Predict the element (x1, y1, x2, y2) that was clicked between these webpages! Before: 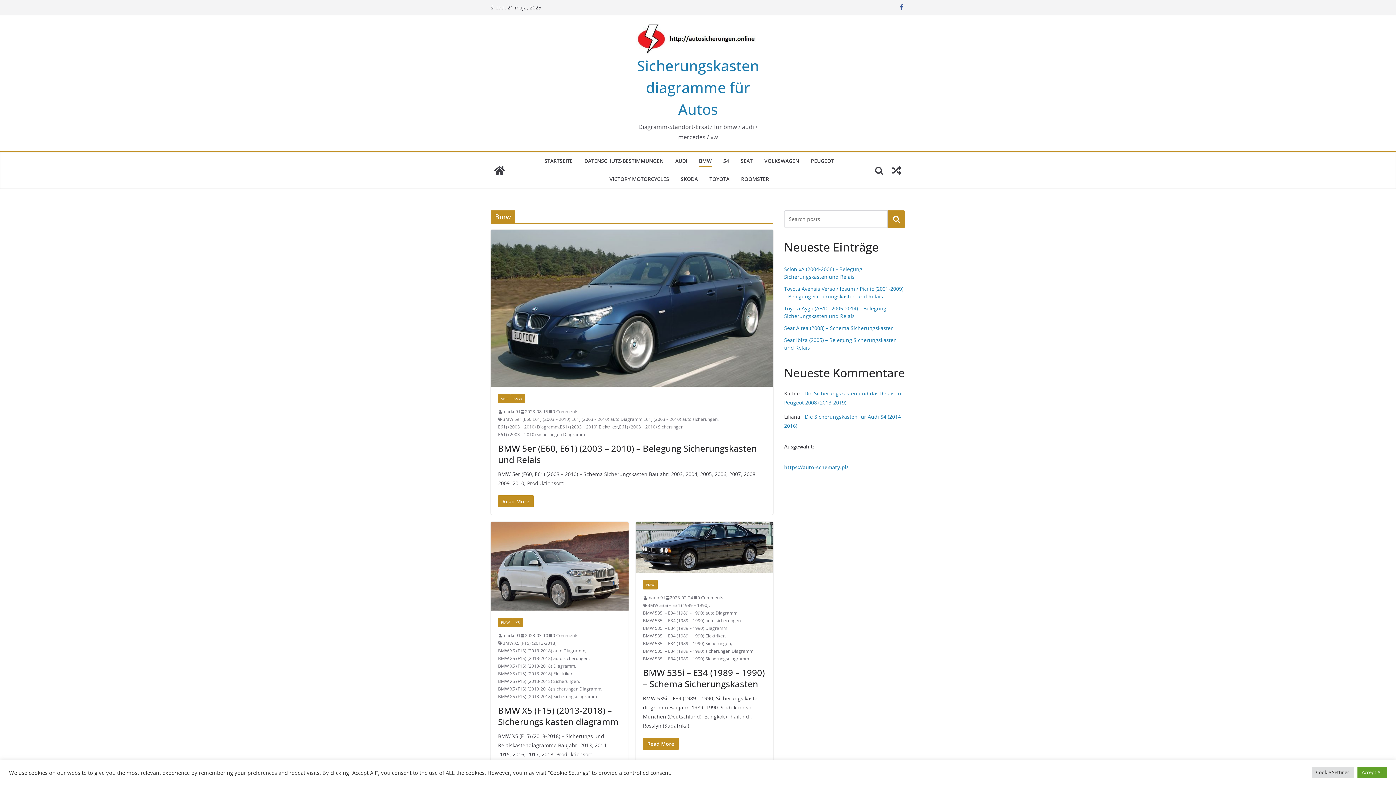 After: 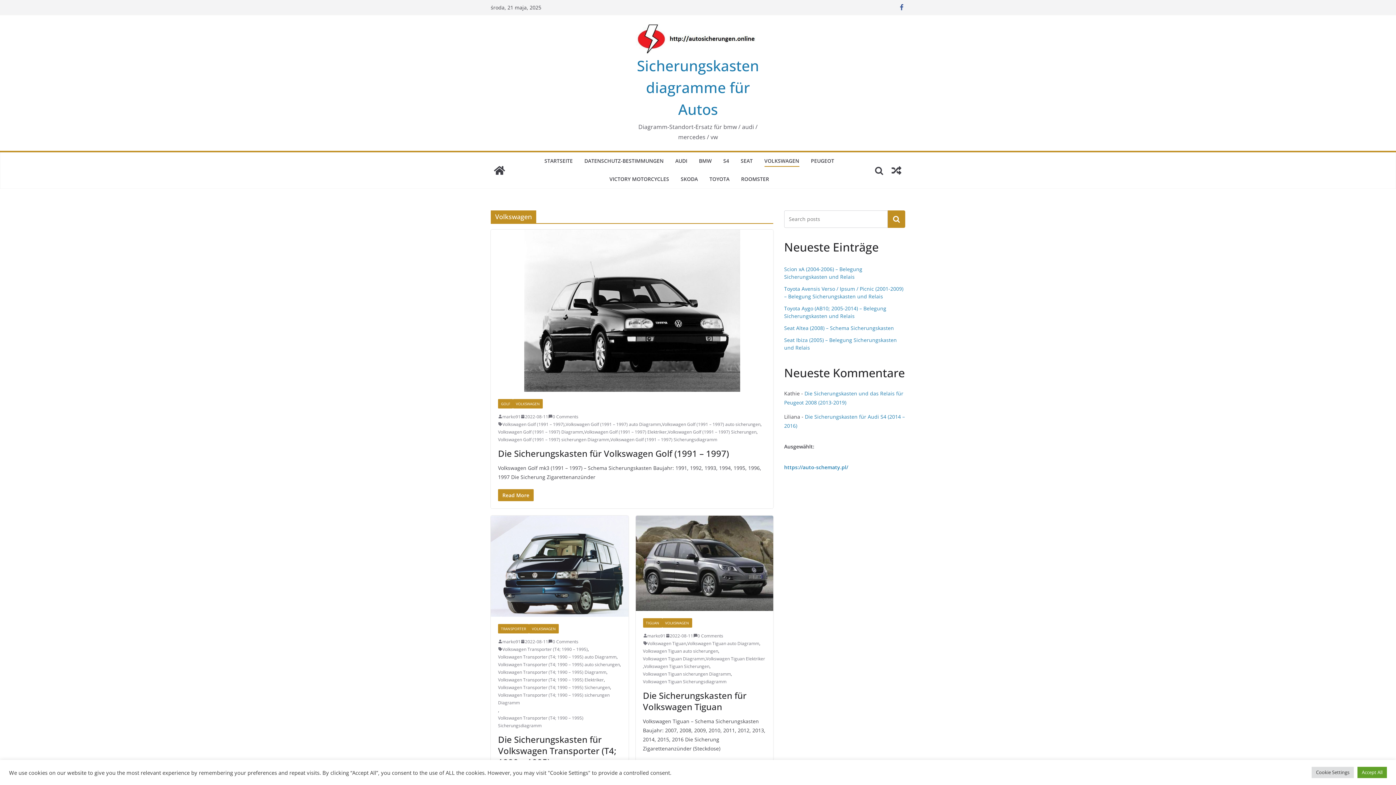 Action: bbox: (764, 156, 799, 167) label: VOLKSWAGEN